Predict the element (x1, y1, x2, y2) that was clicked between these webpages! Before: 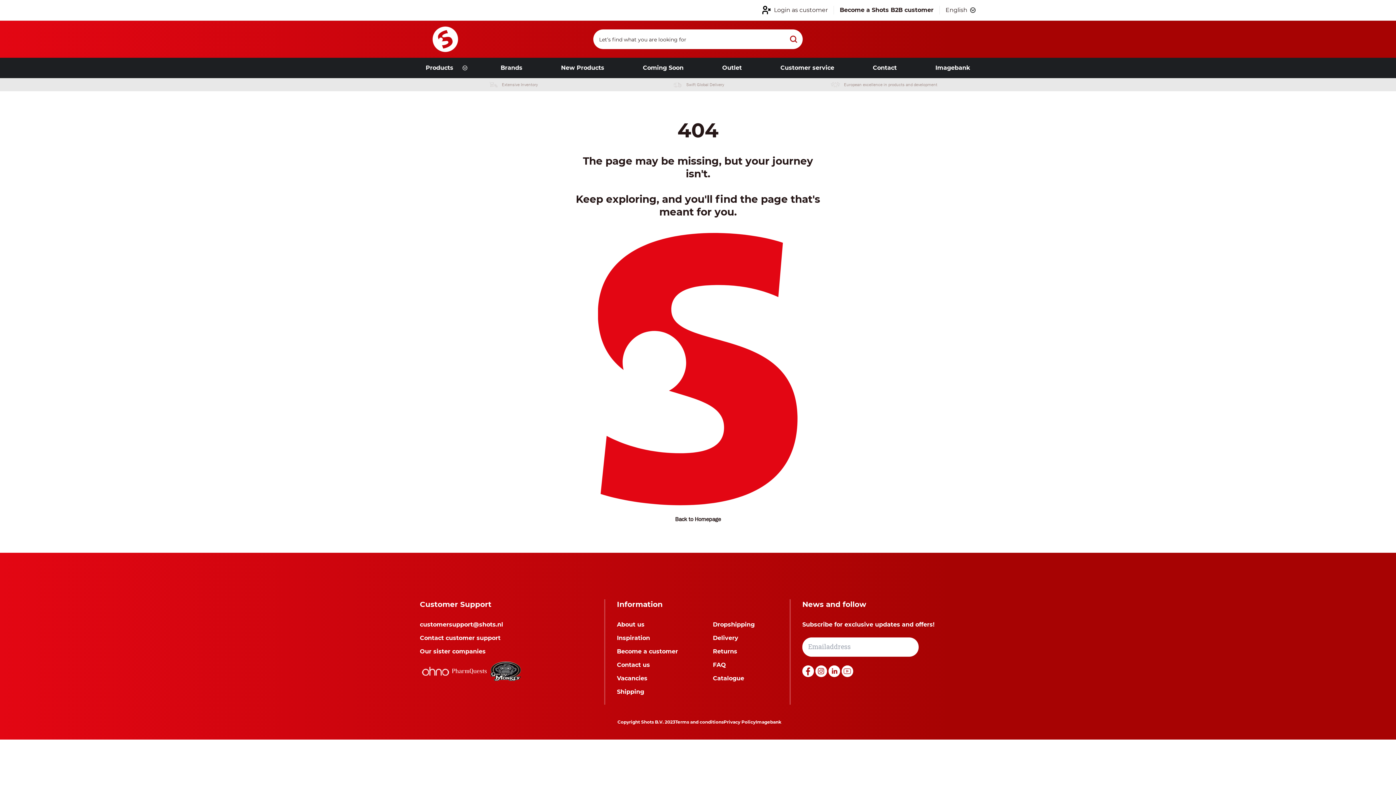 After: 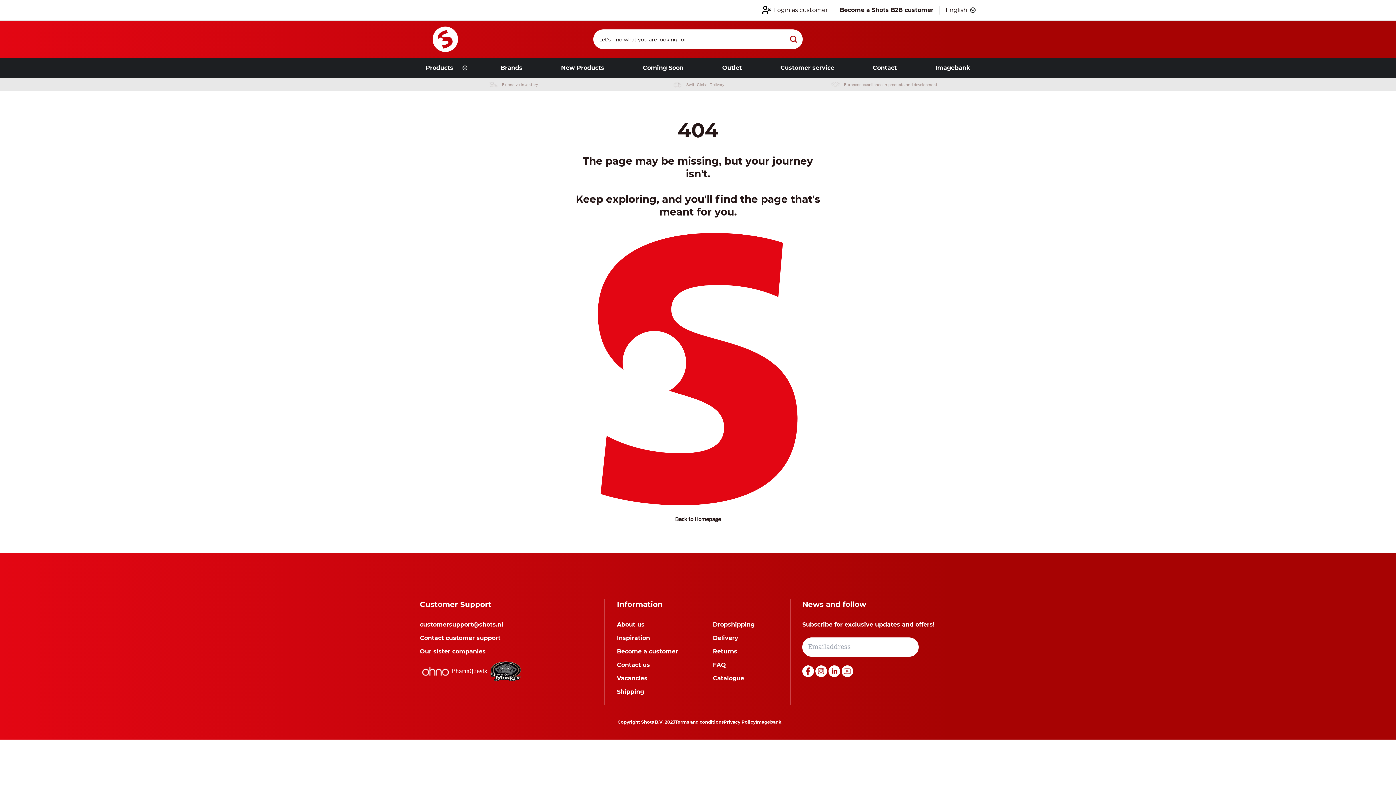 Action: bbox: (846, 680, 889, 687) label: Social icon